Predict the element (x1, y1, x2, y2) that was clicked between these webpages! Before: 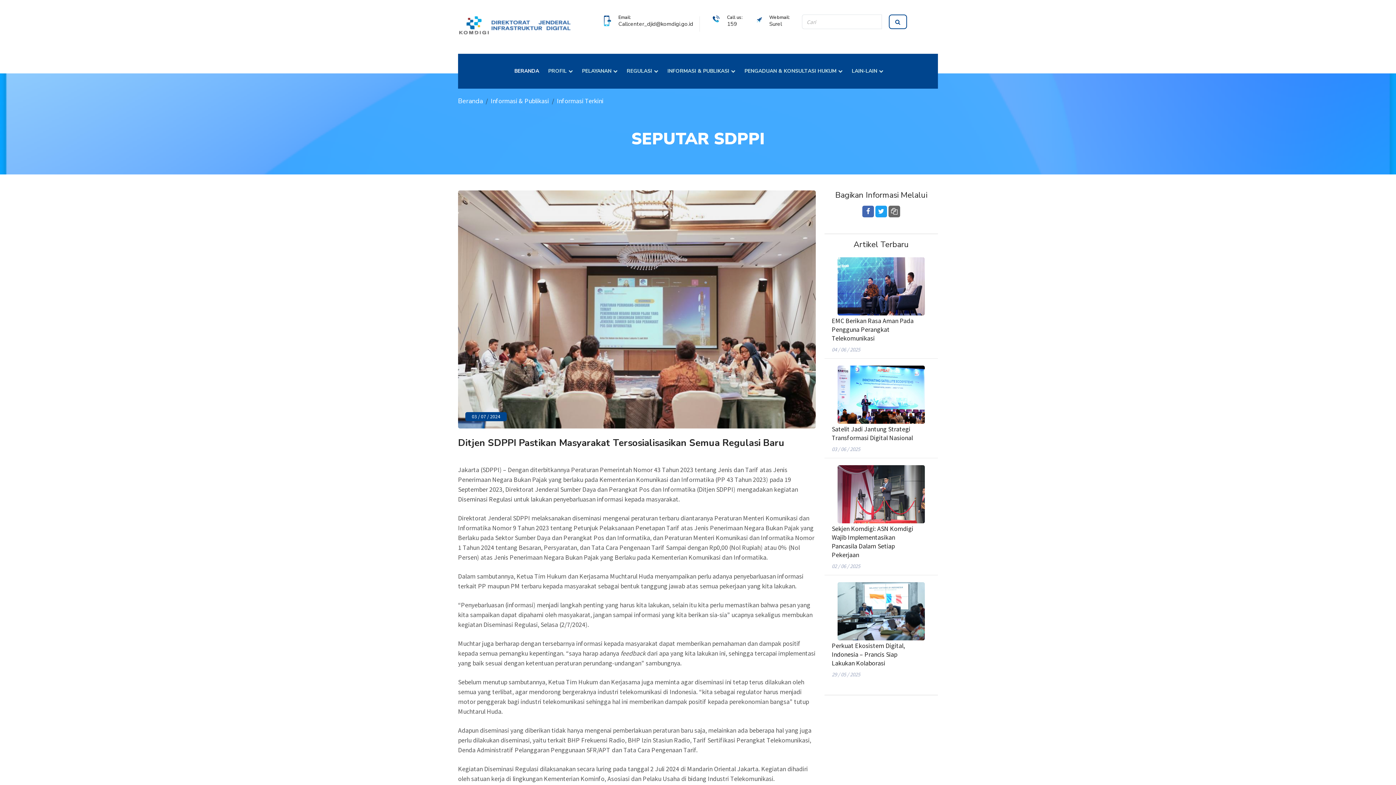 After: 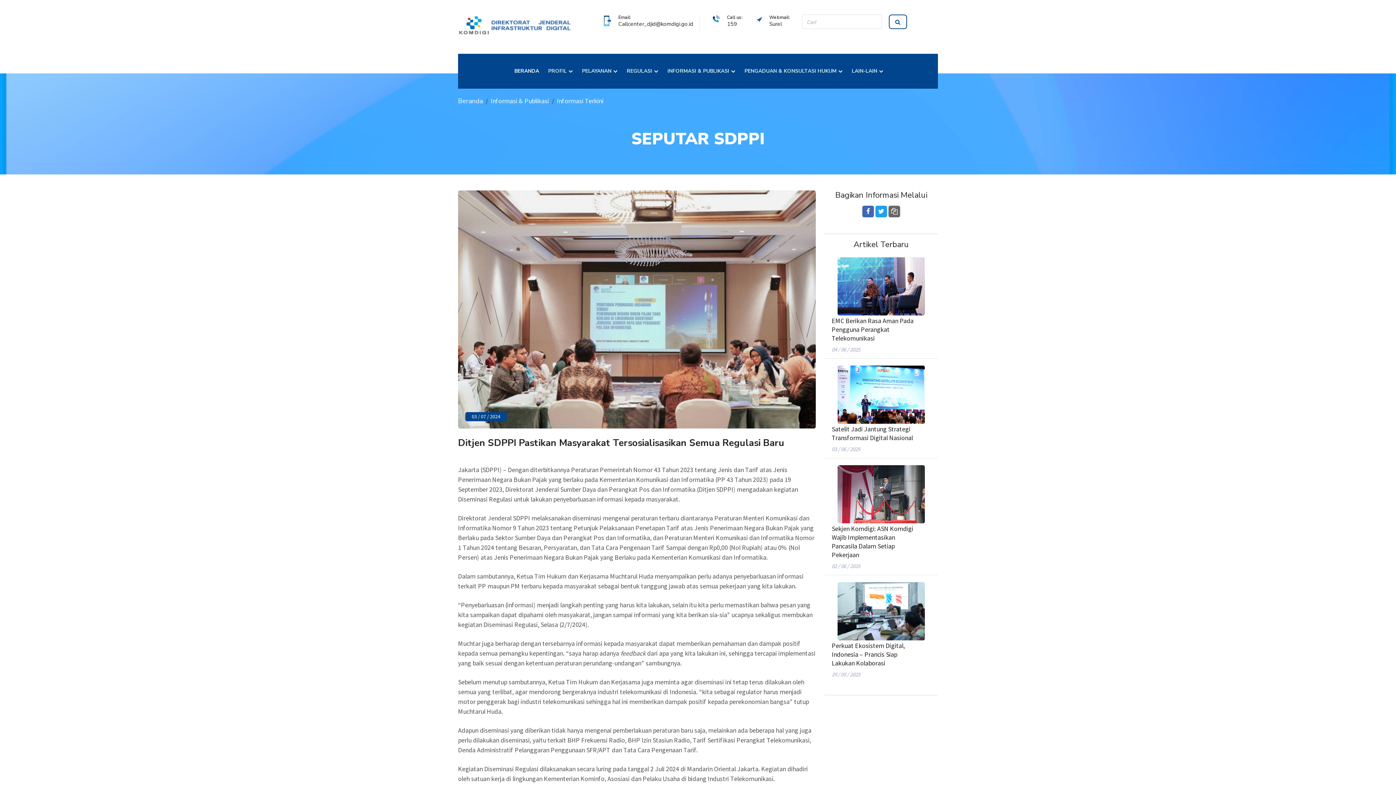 Action: label: 03 / 07 / 2024 bbox: (465, 412, 506, 421)